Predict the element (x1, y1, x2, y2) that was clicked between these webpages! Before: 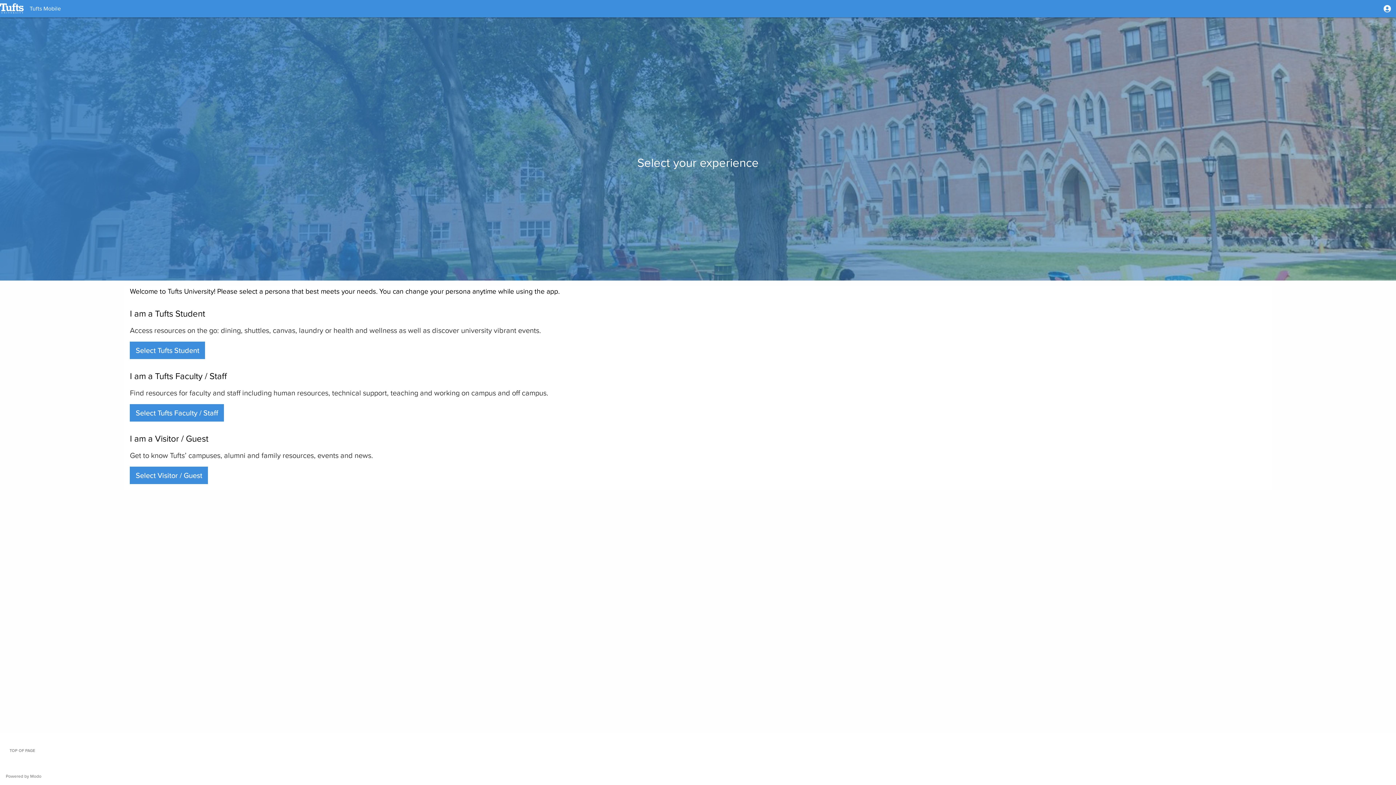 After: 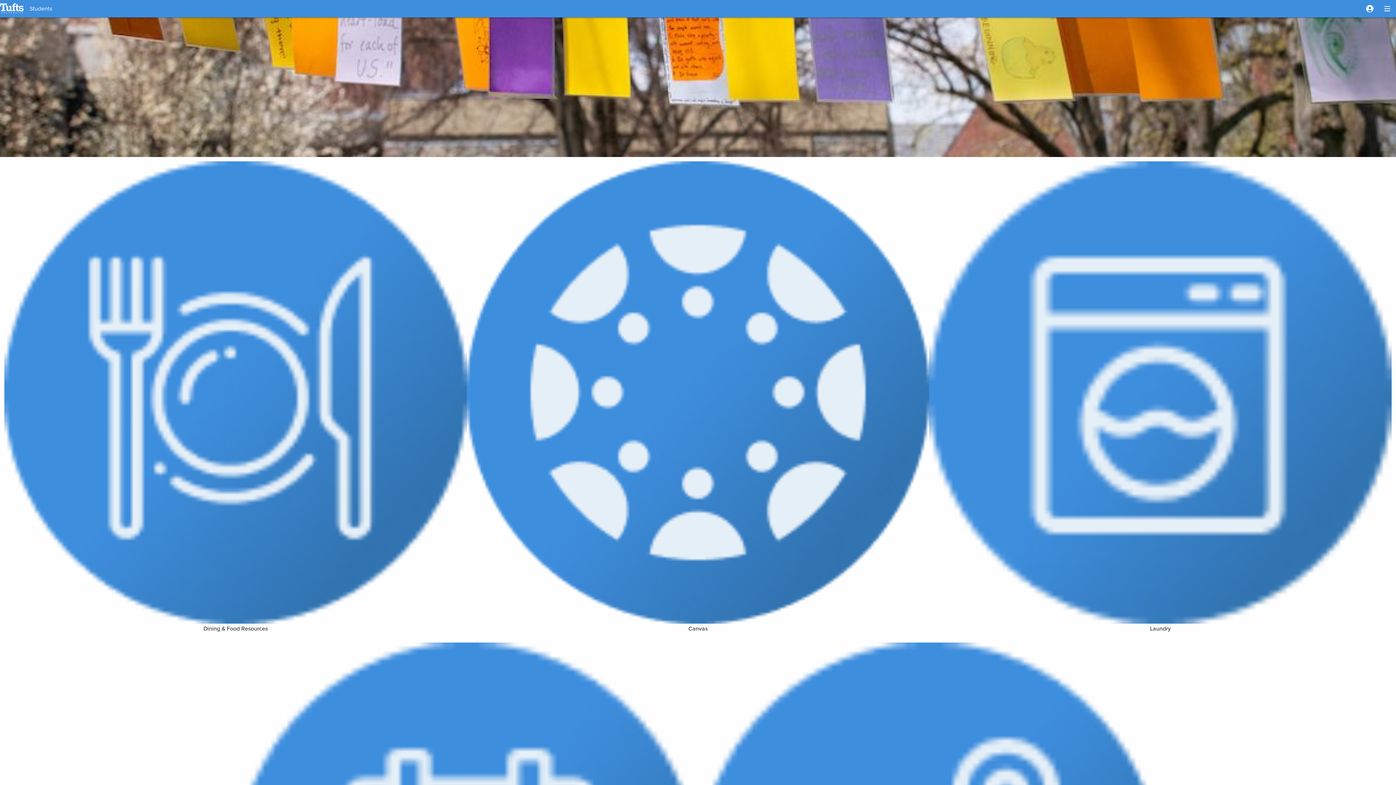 Action: bbox: (129, 341, 205, 359) label: Select Tufts Student